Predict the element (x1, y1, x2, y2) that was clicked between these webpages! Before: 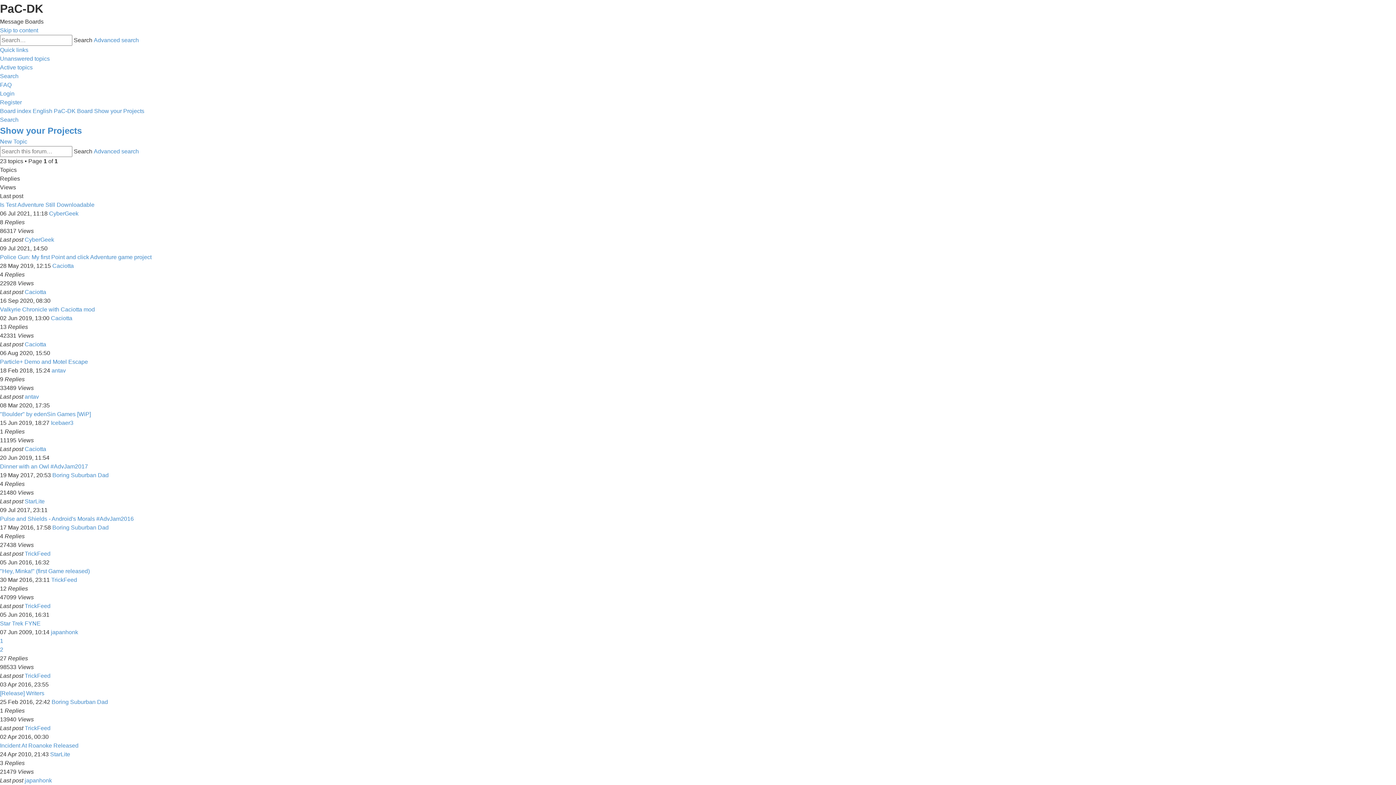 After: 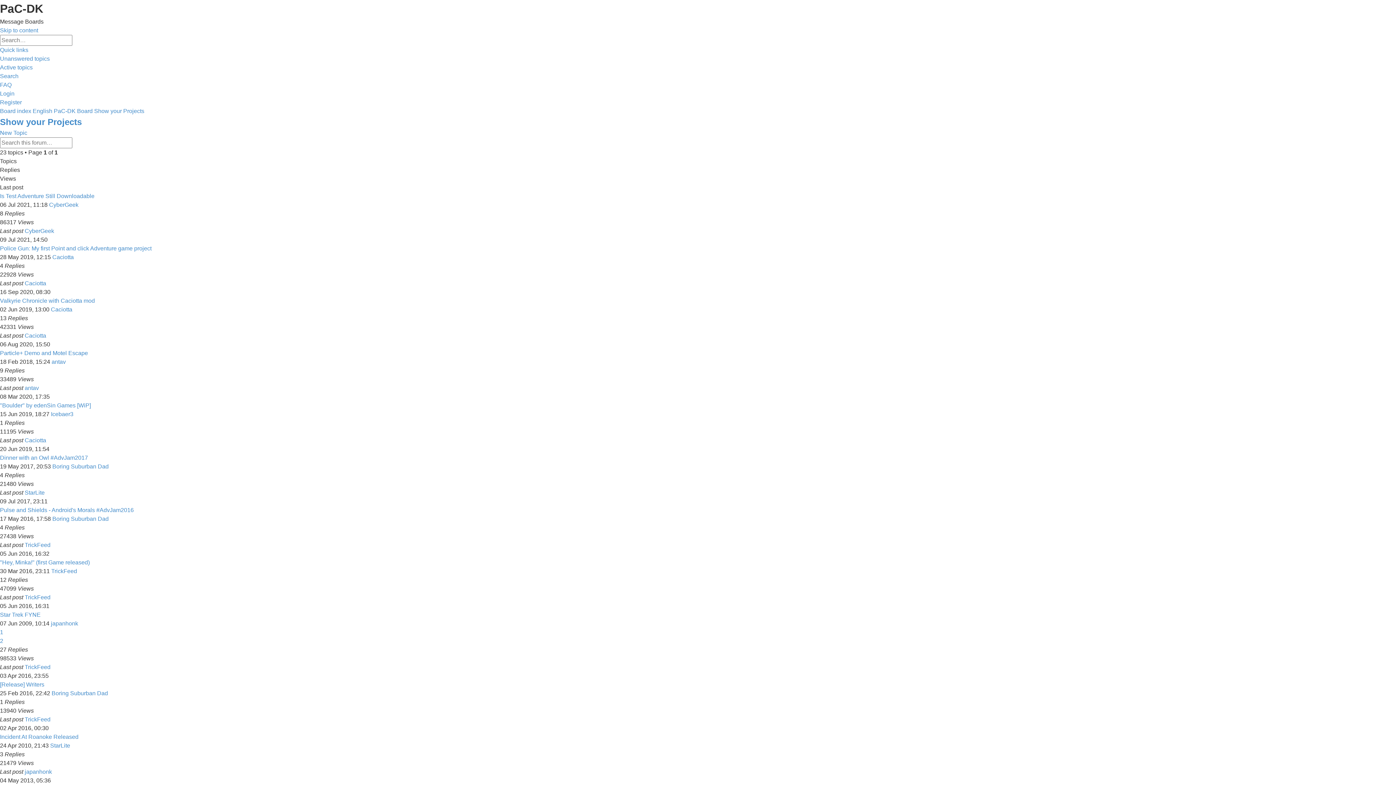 Action: bbox: (0, 125, 81, 135) label: Show your Projects